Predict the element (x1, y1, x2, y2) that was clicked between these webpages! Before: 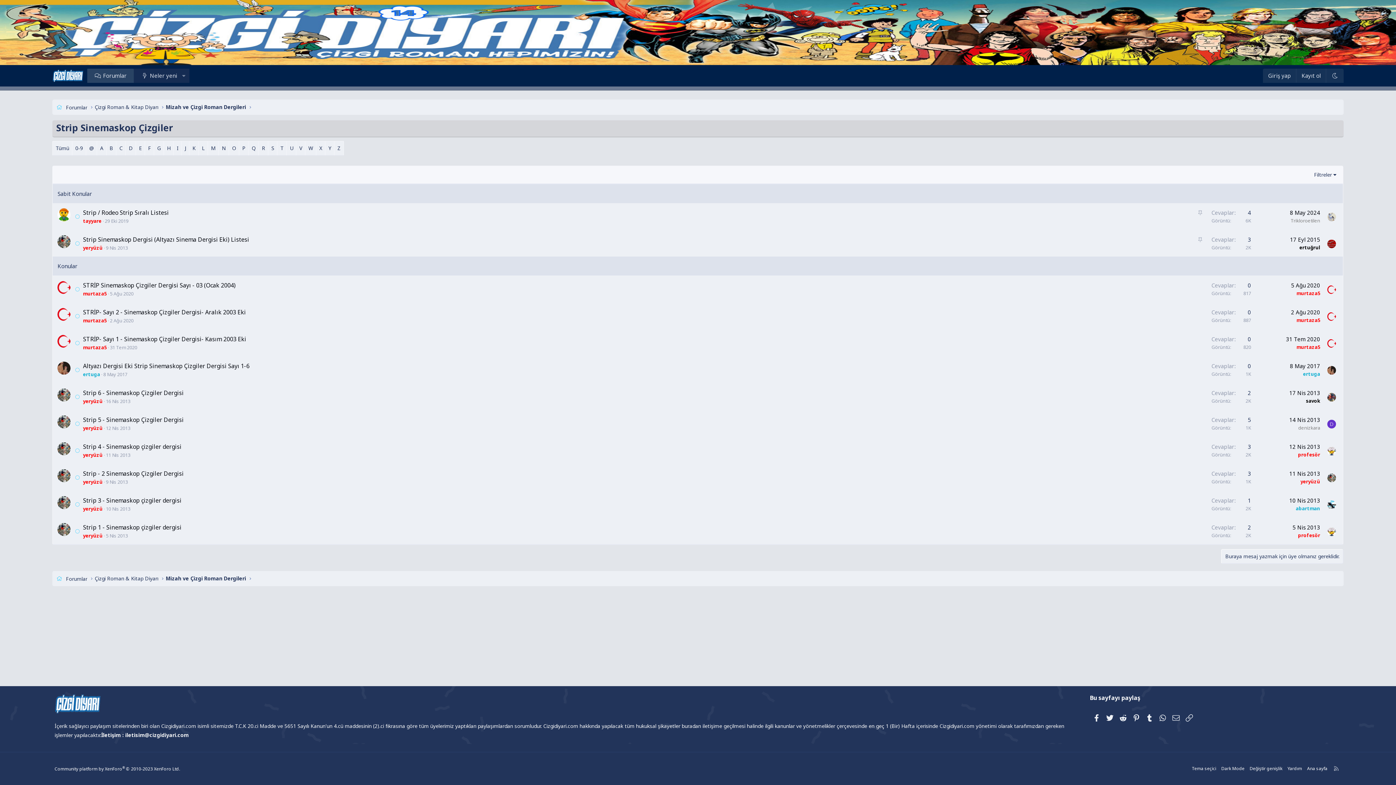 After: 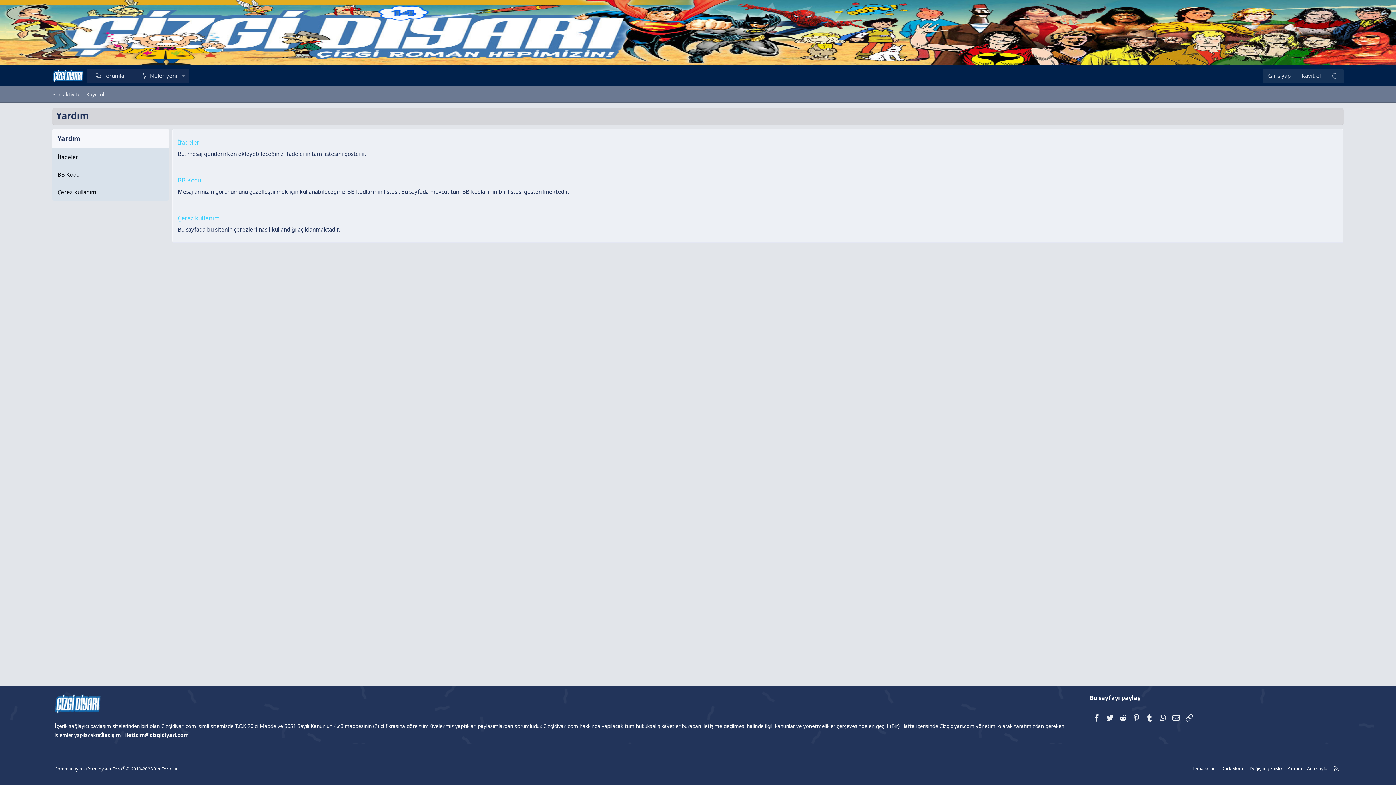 Action: label: Yardım bbox: (1286, 765, 1303, 772)